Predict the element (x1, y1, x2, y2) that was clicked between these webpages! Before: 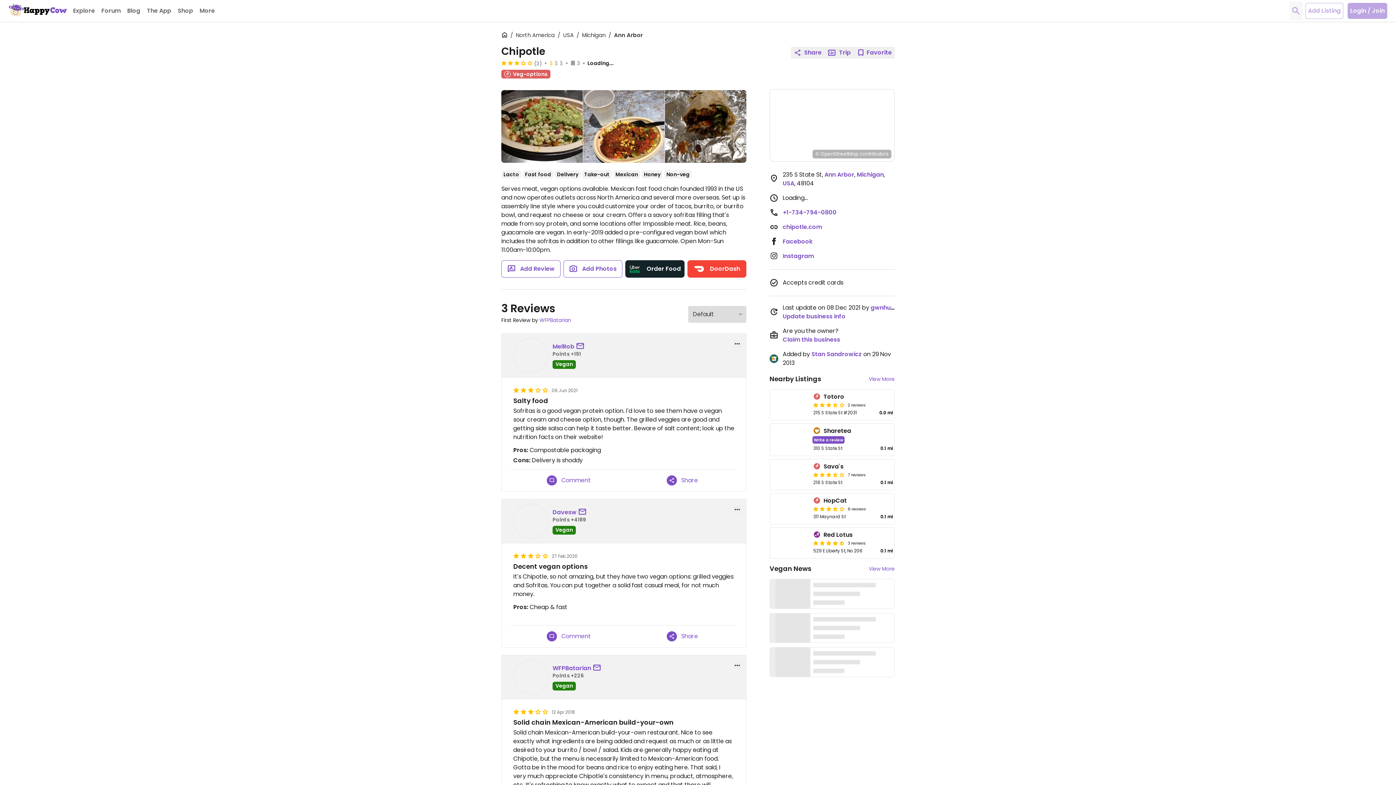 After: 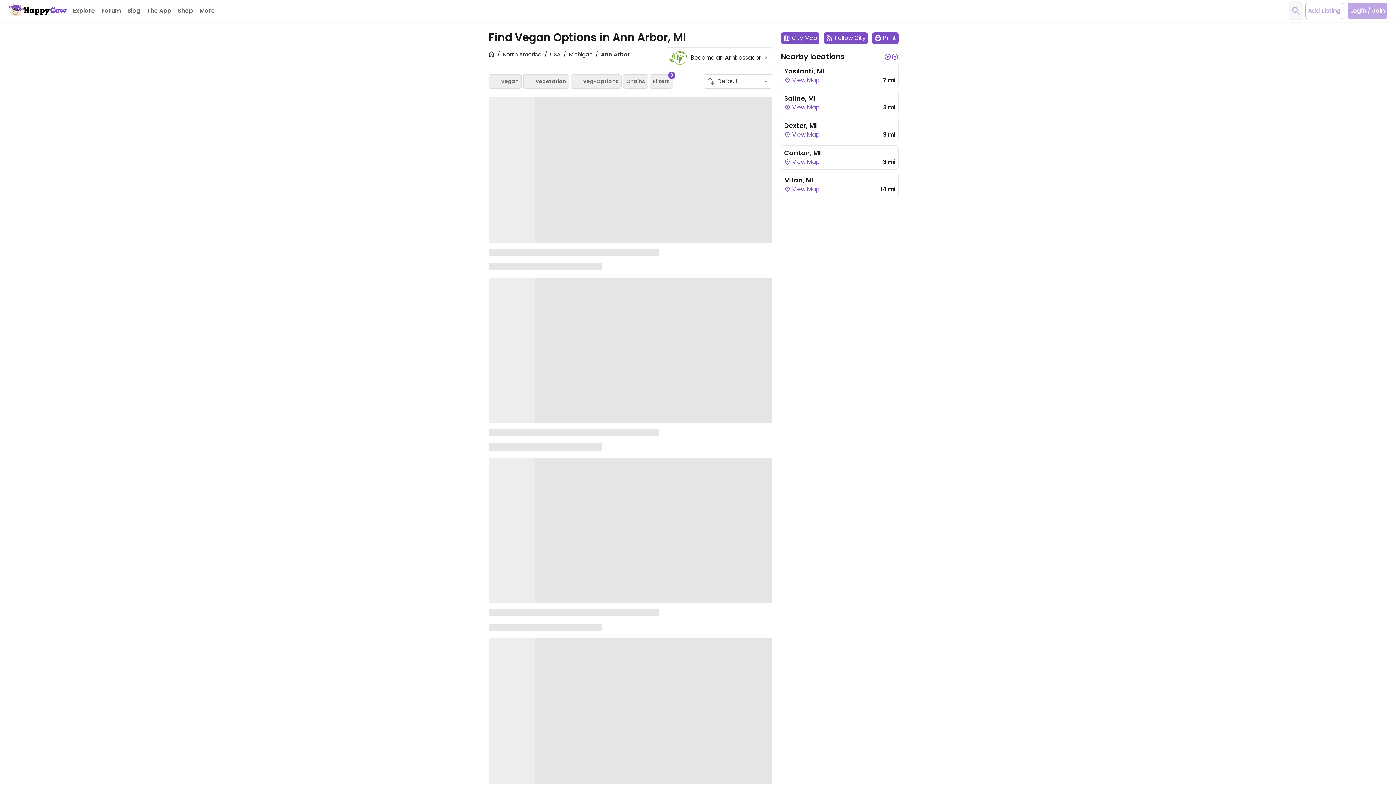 Action: bbox: (824, 170, 854, 178) label: Ann Arbor